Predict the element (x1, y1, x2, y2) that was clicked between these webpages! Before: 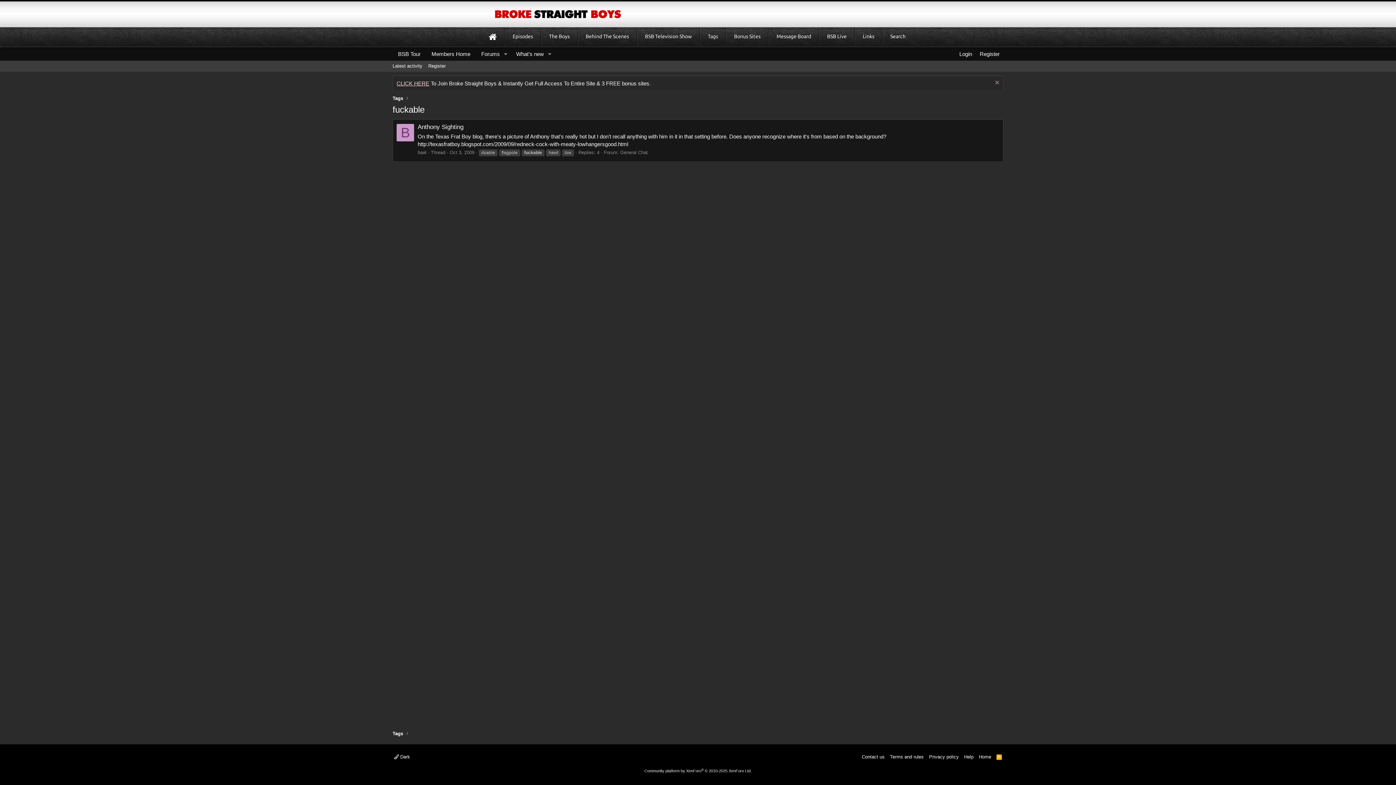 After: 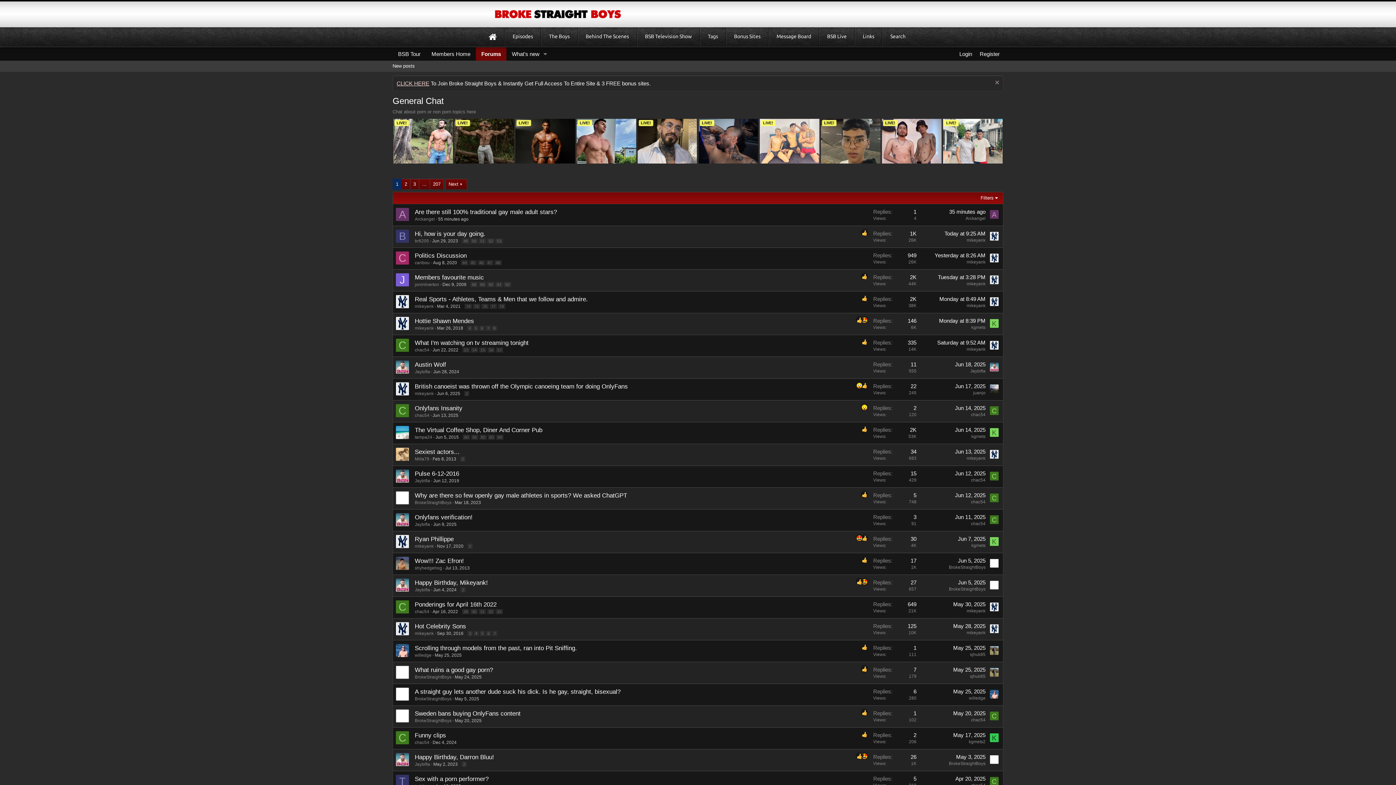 Action: bbox: (620, 149, 648, 155) label: General Chat